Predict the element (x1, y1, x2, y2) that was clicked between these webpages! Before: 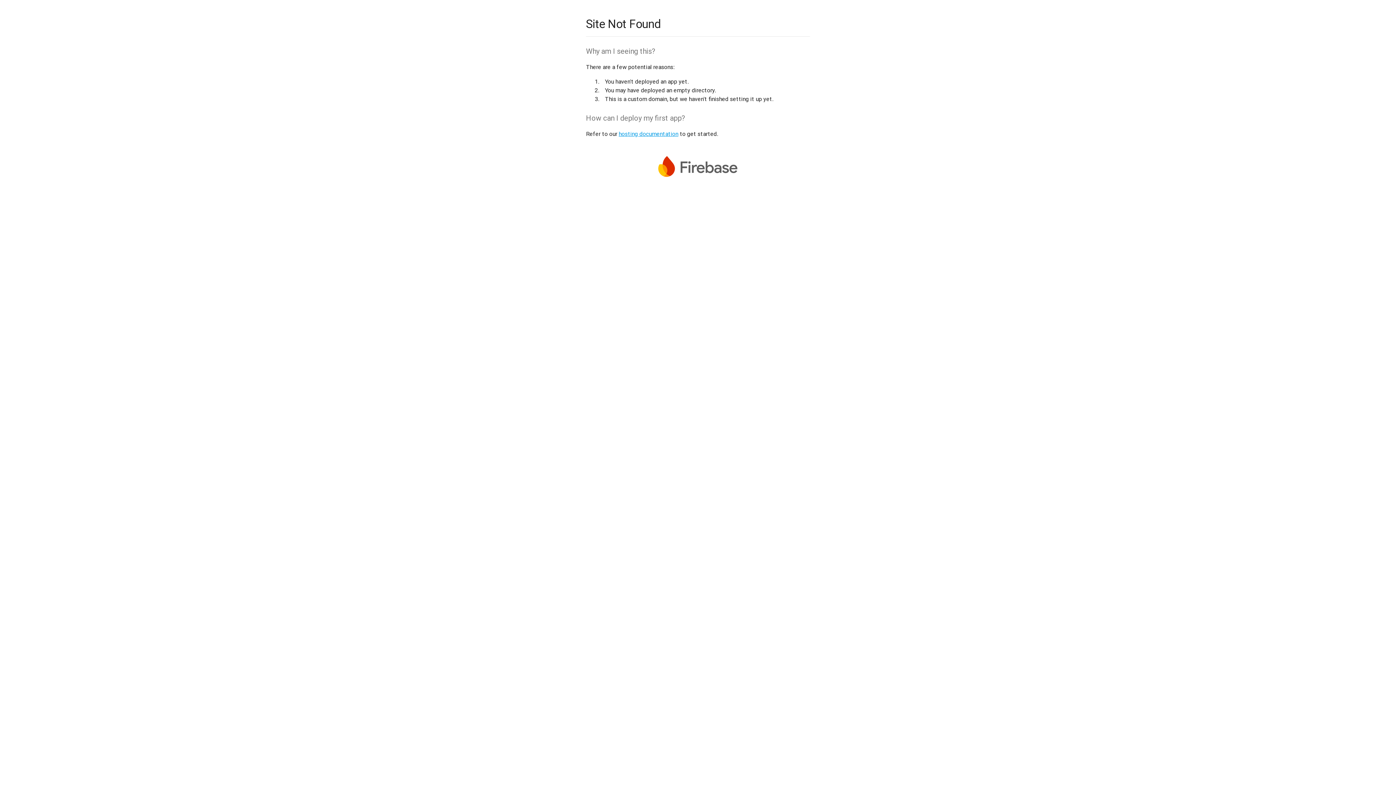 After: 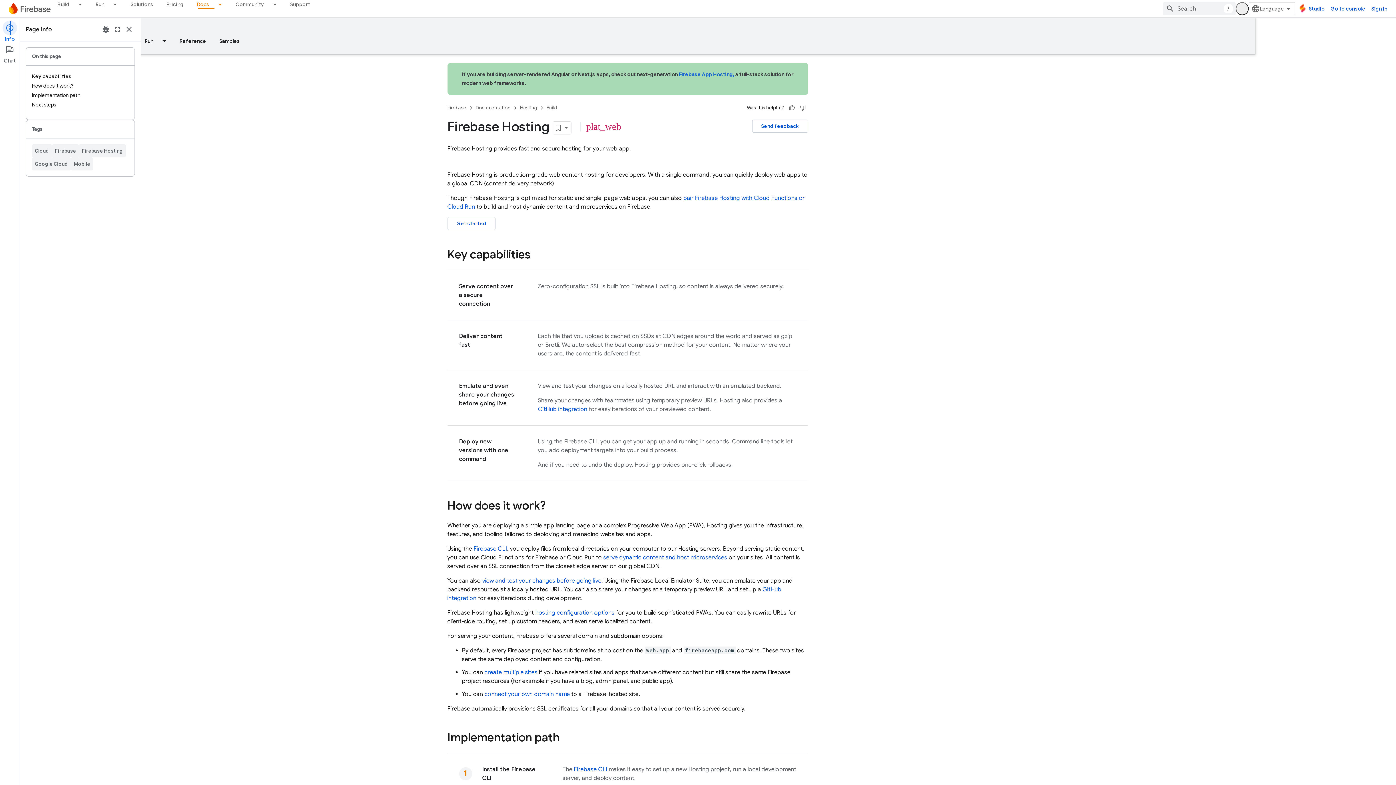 Action: bbox: (618, 130, 678, 137) label: hosting documentation